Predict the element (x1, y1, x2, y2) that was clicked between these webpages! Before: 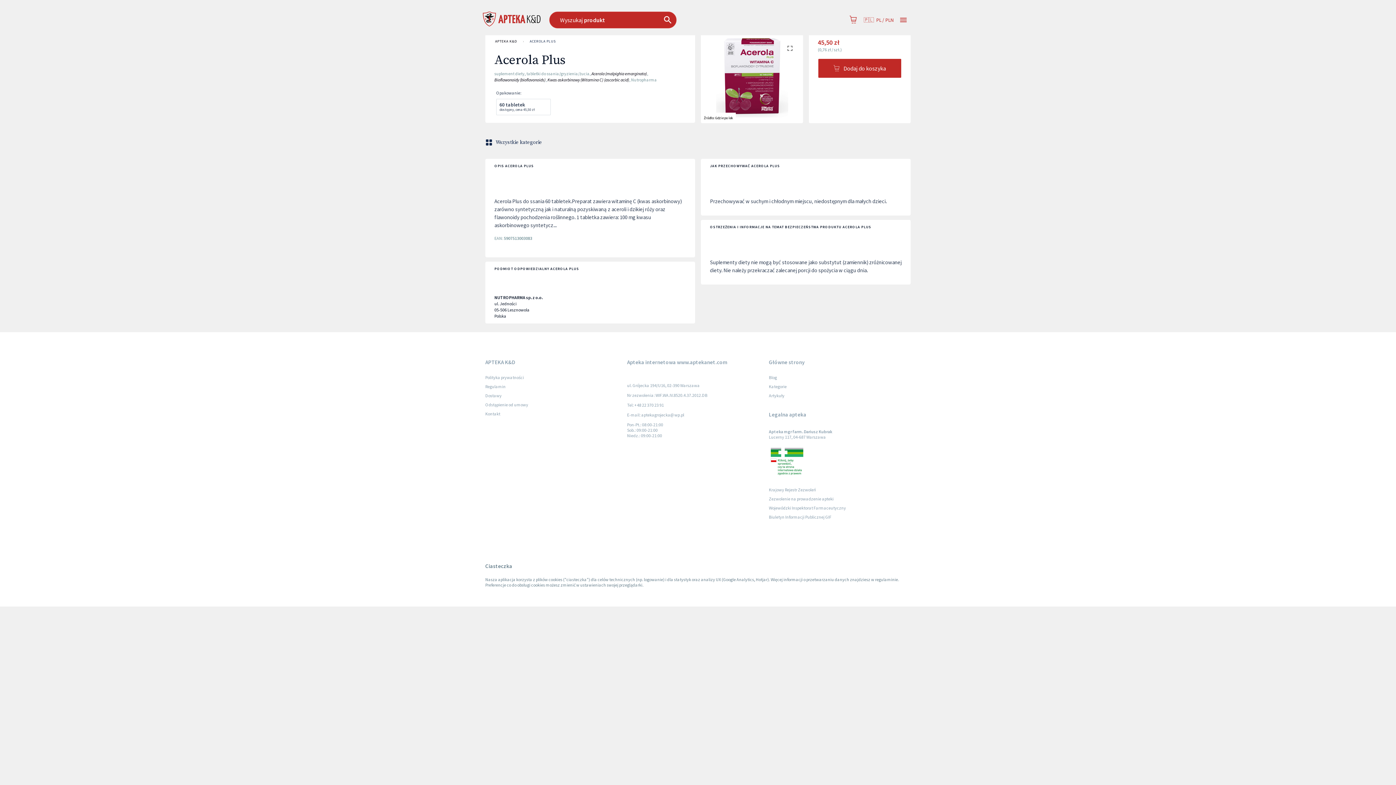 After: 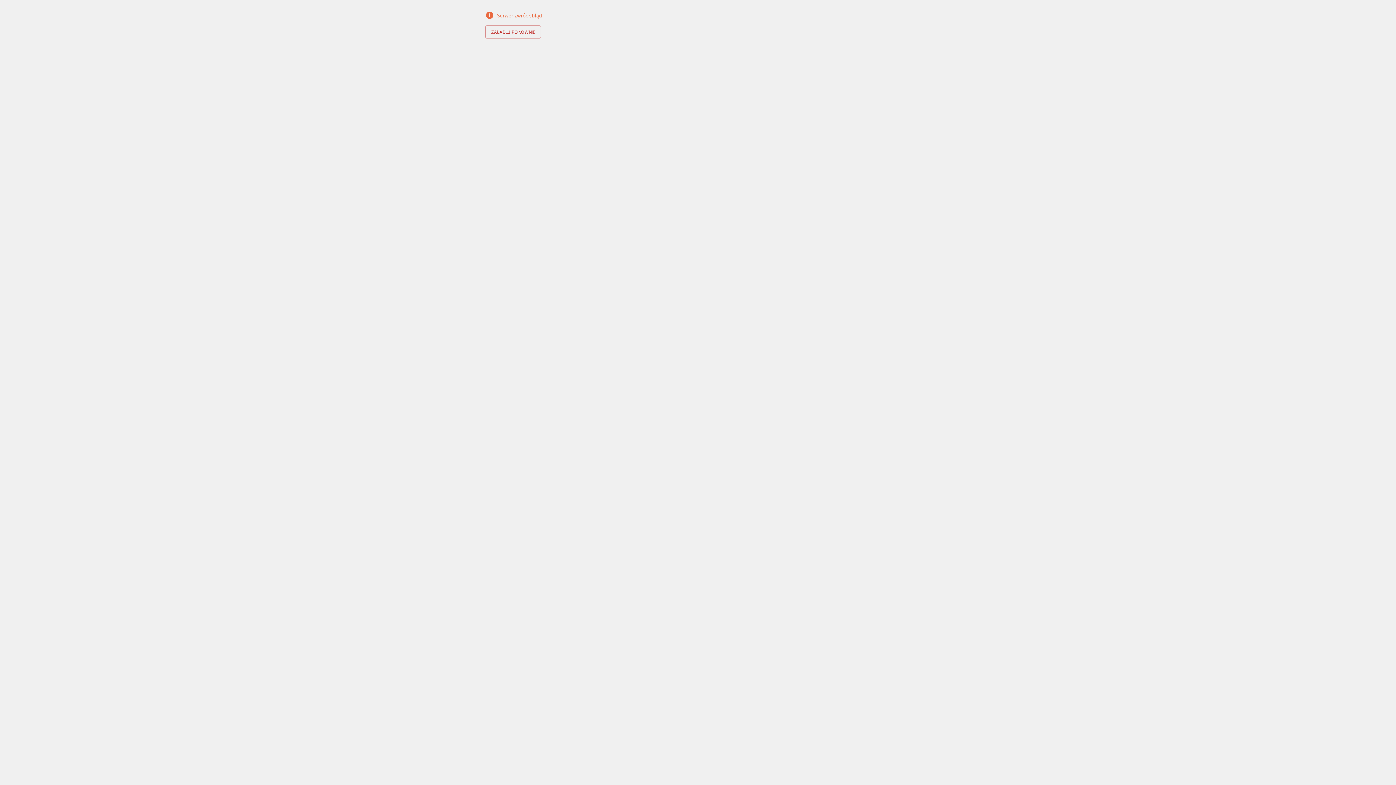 Action: bbox: (480, 11, 549, 28)